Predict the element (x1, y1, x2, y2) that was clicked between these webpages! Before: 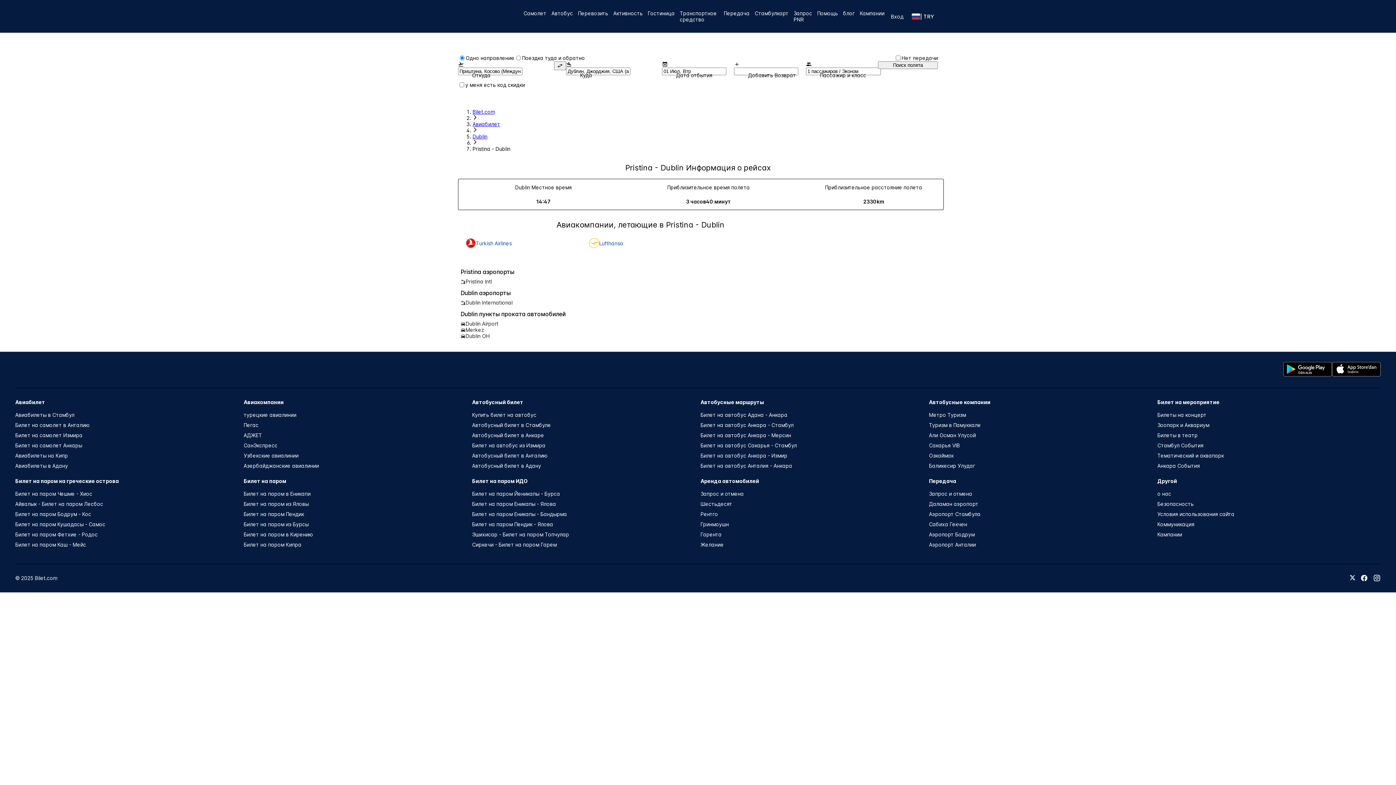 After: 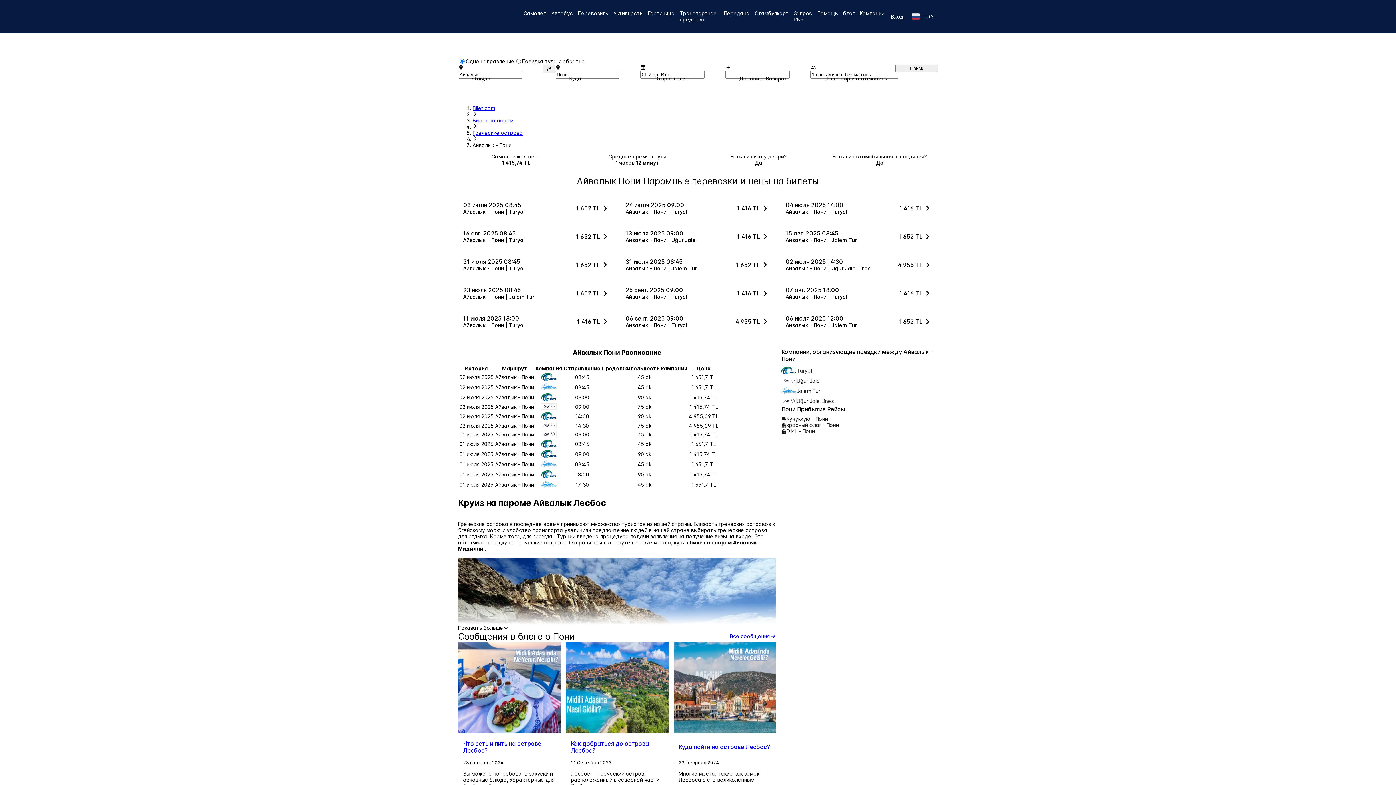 Action: bbox: (15, 501, 103, 507) label: Айвалык - Билет на паром Лесбос